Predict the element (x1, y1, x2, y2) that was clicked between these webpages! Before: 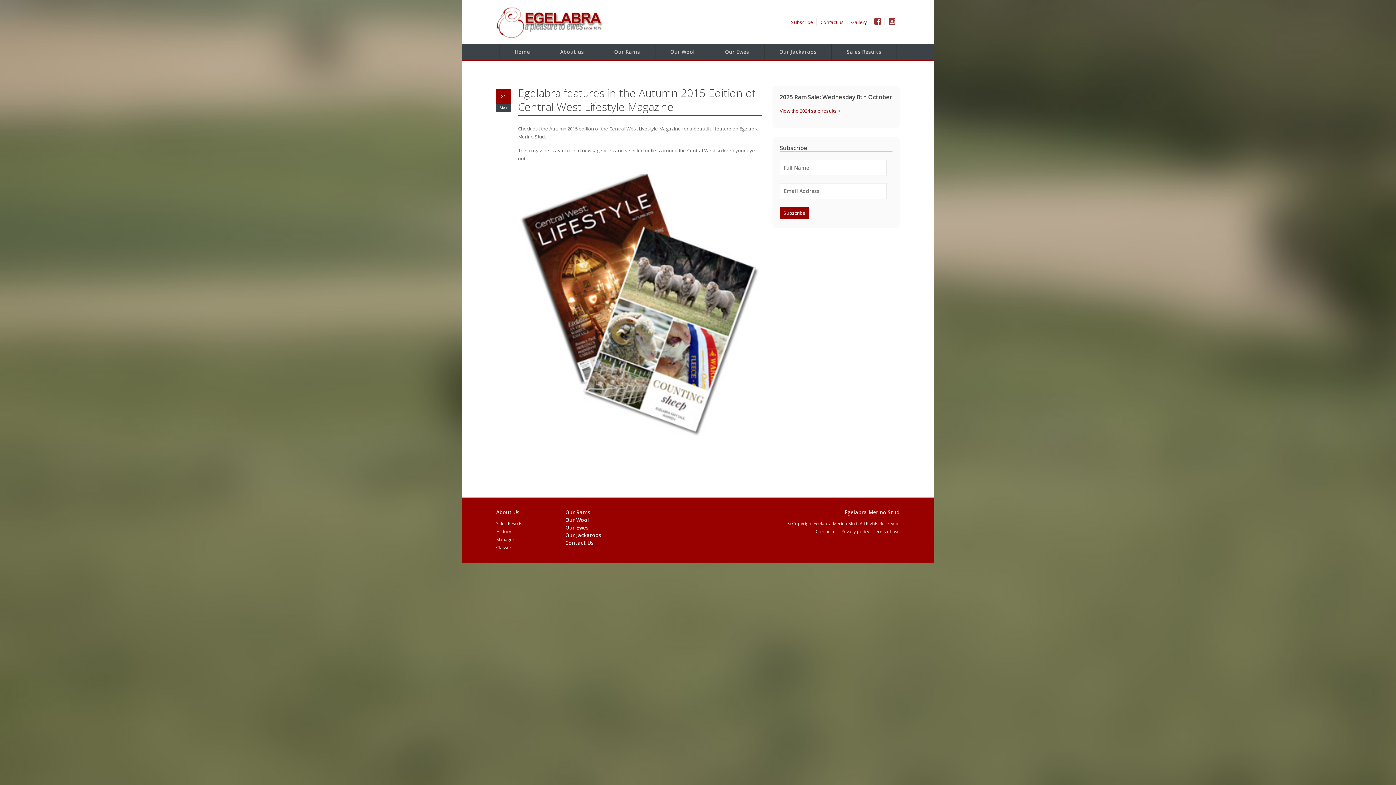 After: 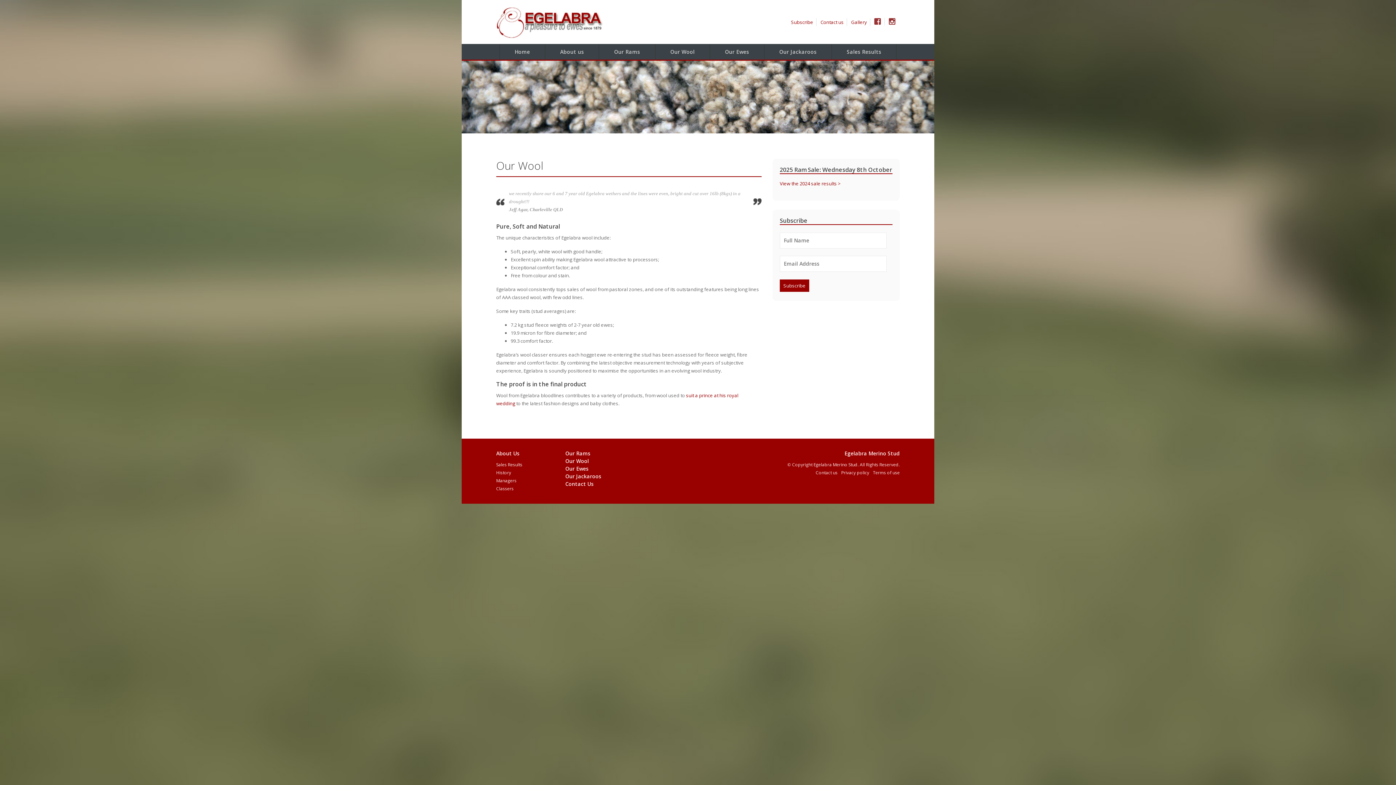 Action: label: Our Wool bbox: (655, 44, 710, 59)